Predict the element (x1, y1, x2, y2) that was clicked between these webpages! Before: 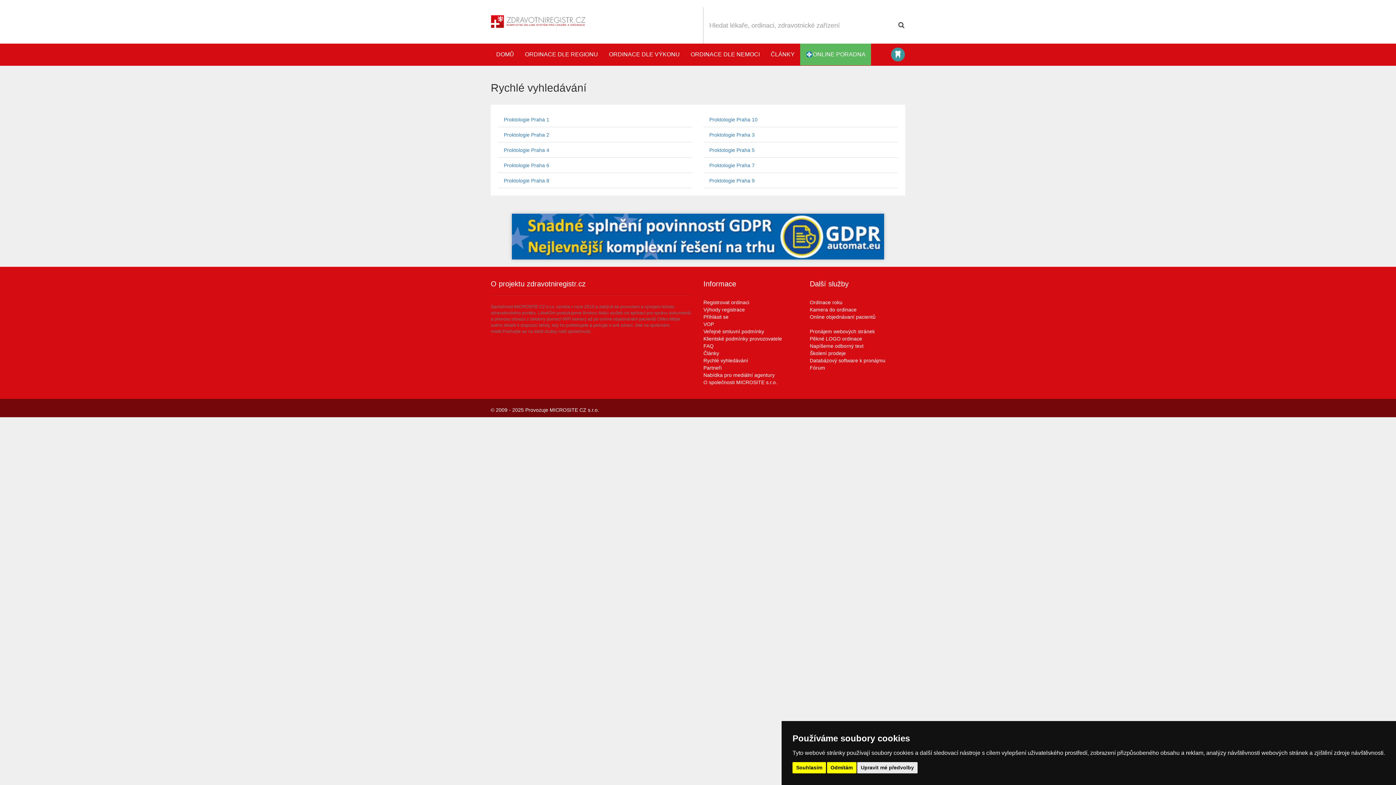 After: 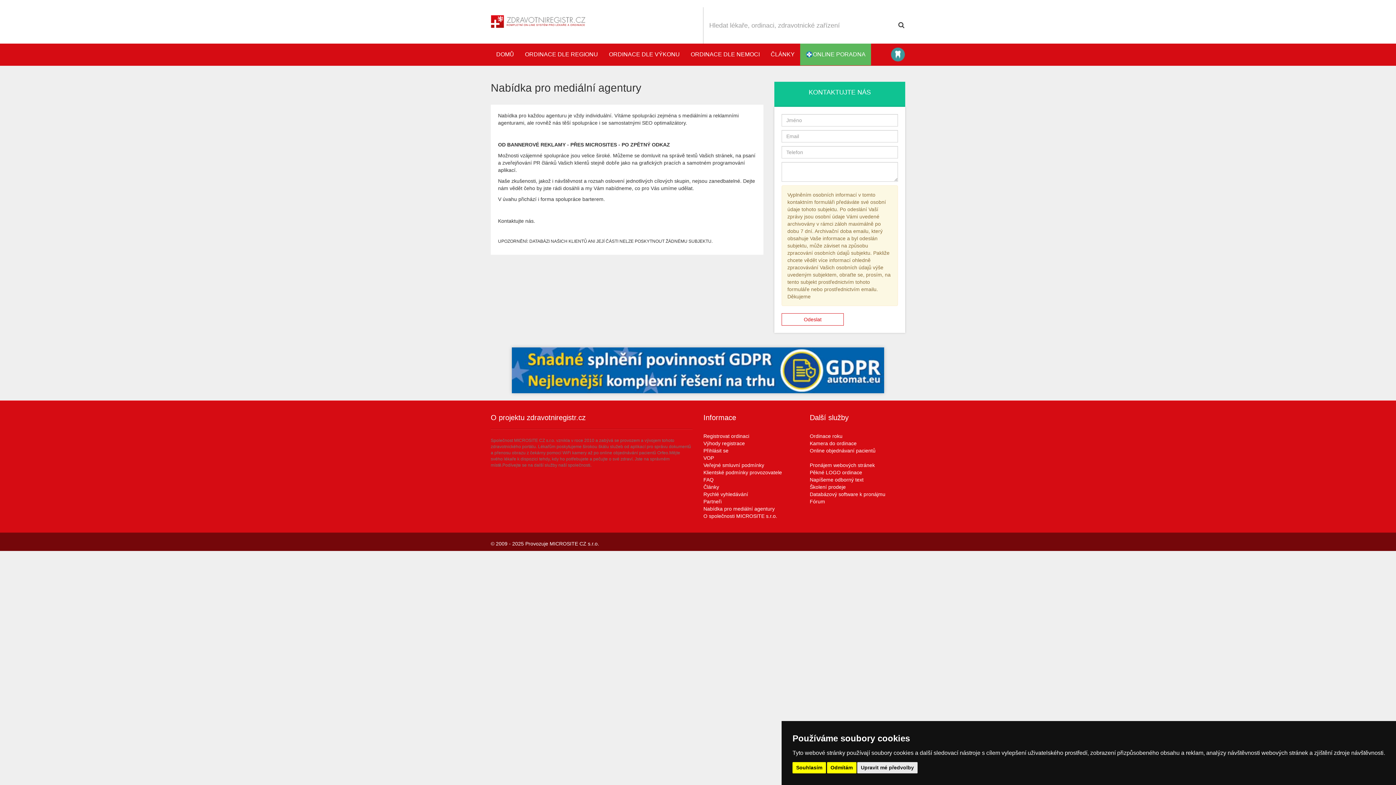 Action: label: Nabídka pro mediální agentury bbox: (703, 372, 774, 378)